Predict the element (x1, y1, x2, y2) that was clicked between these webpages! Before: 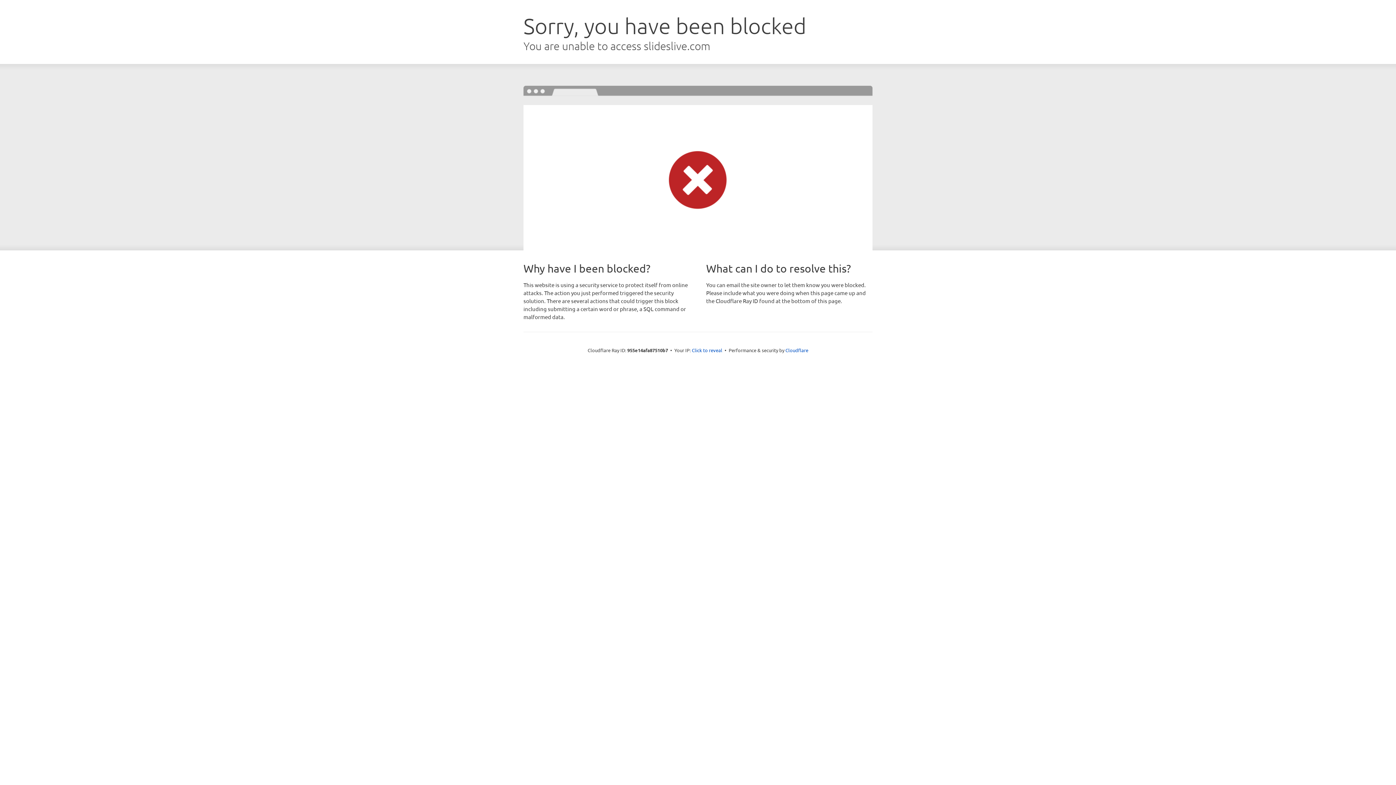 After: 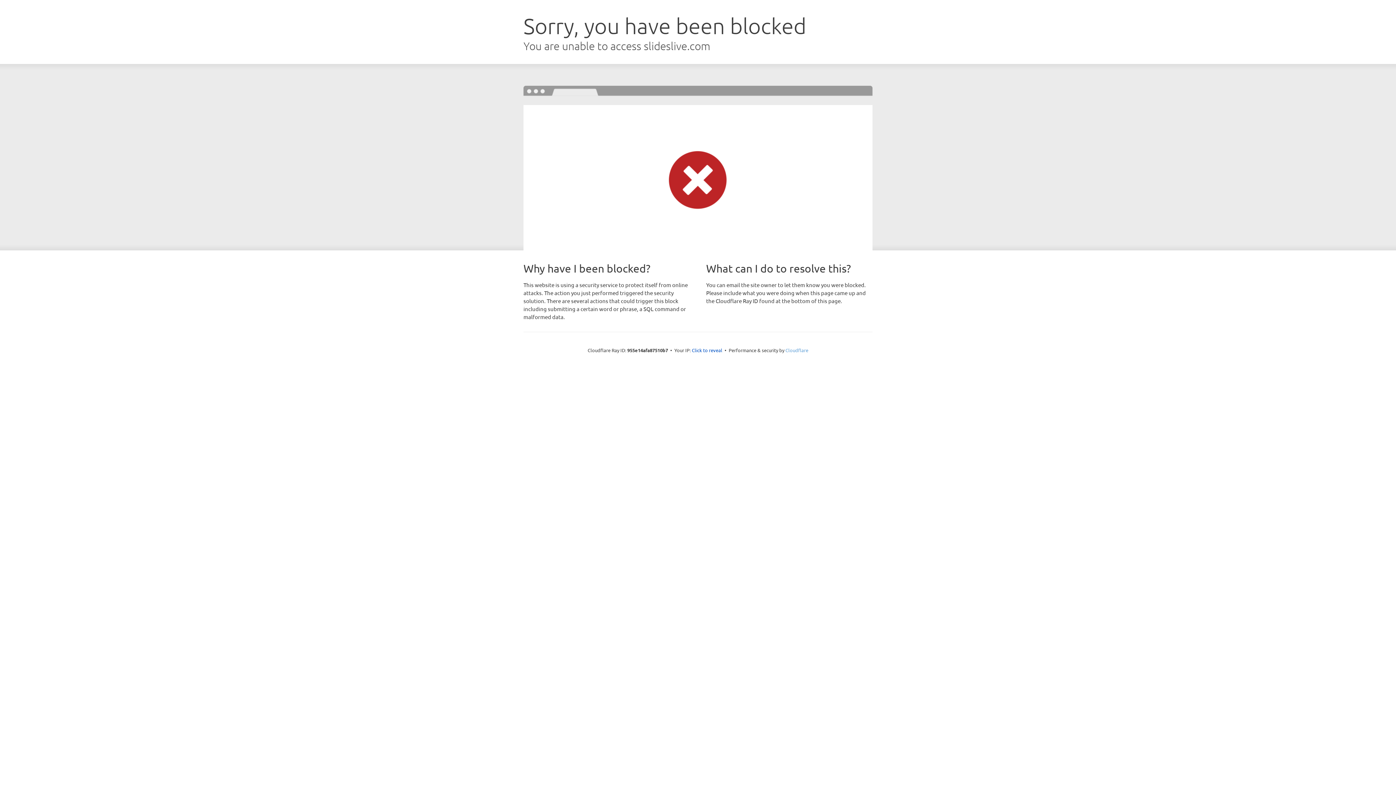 Action: bbox: (785, 347, 808, 353) label: Cloudflare